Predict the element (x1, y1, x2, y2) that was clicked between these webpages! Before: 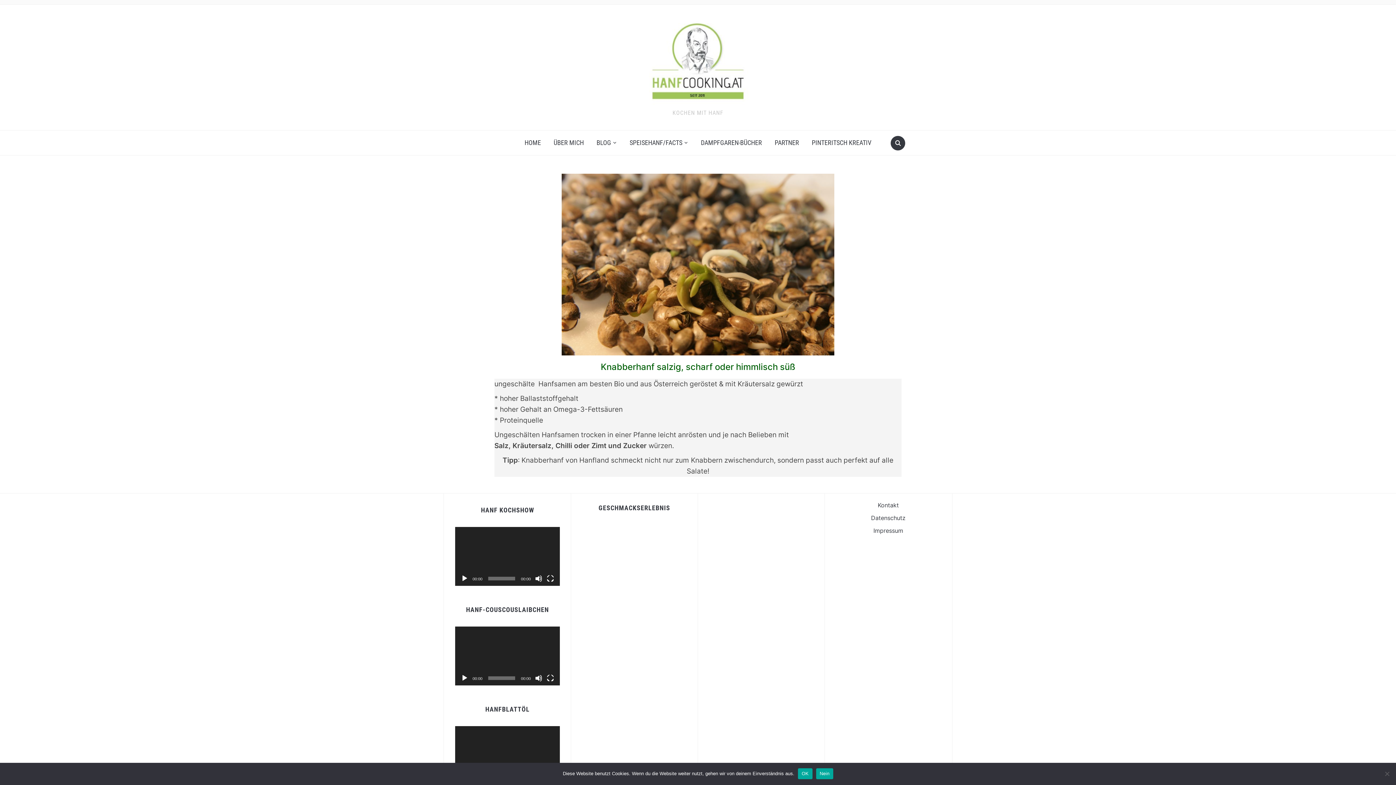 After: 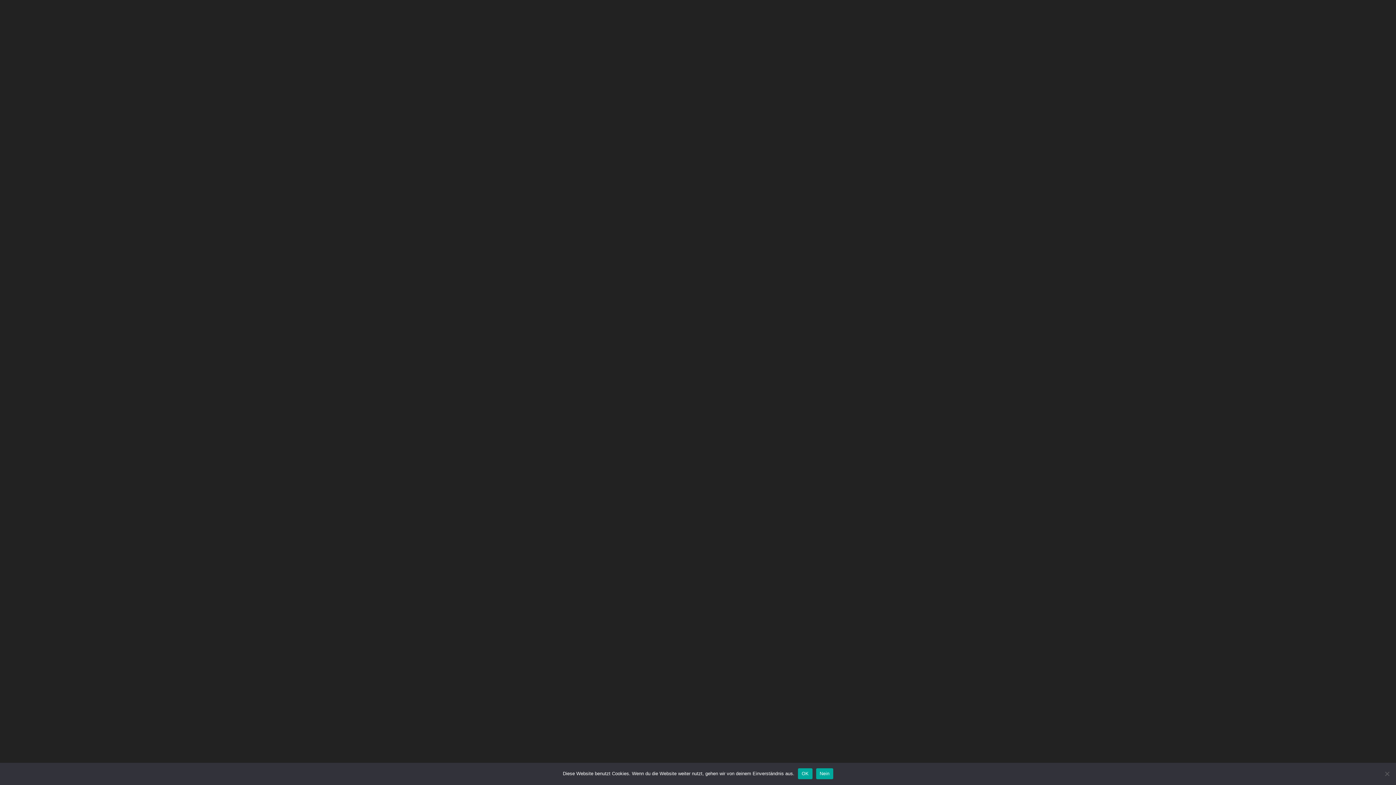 Action: label: Vollbild bbox: (546, 674, 554, 682)